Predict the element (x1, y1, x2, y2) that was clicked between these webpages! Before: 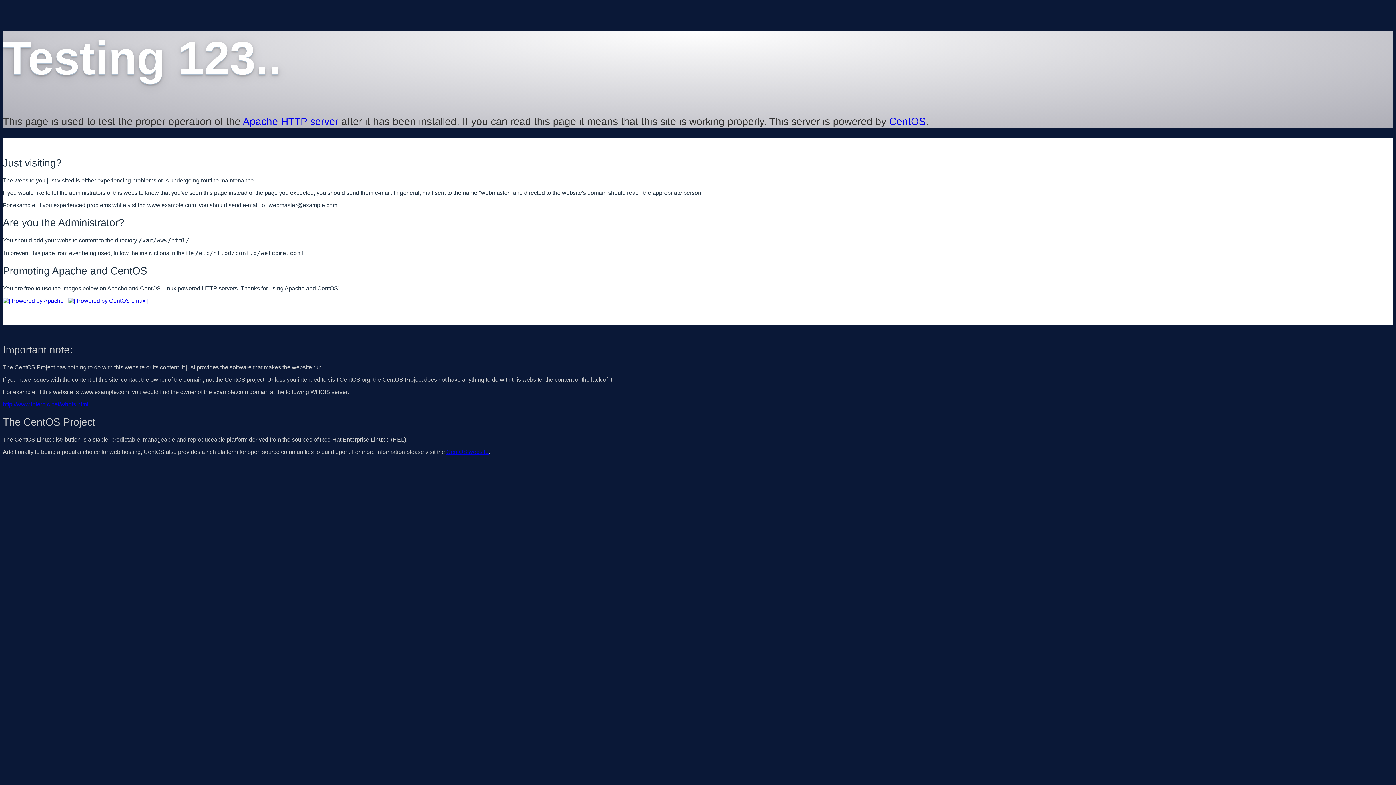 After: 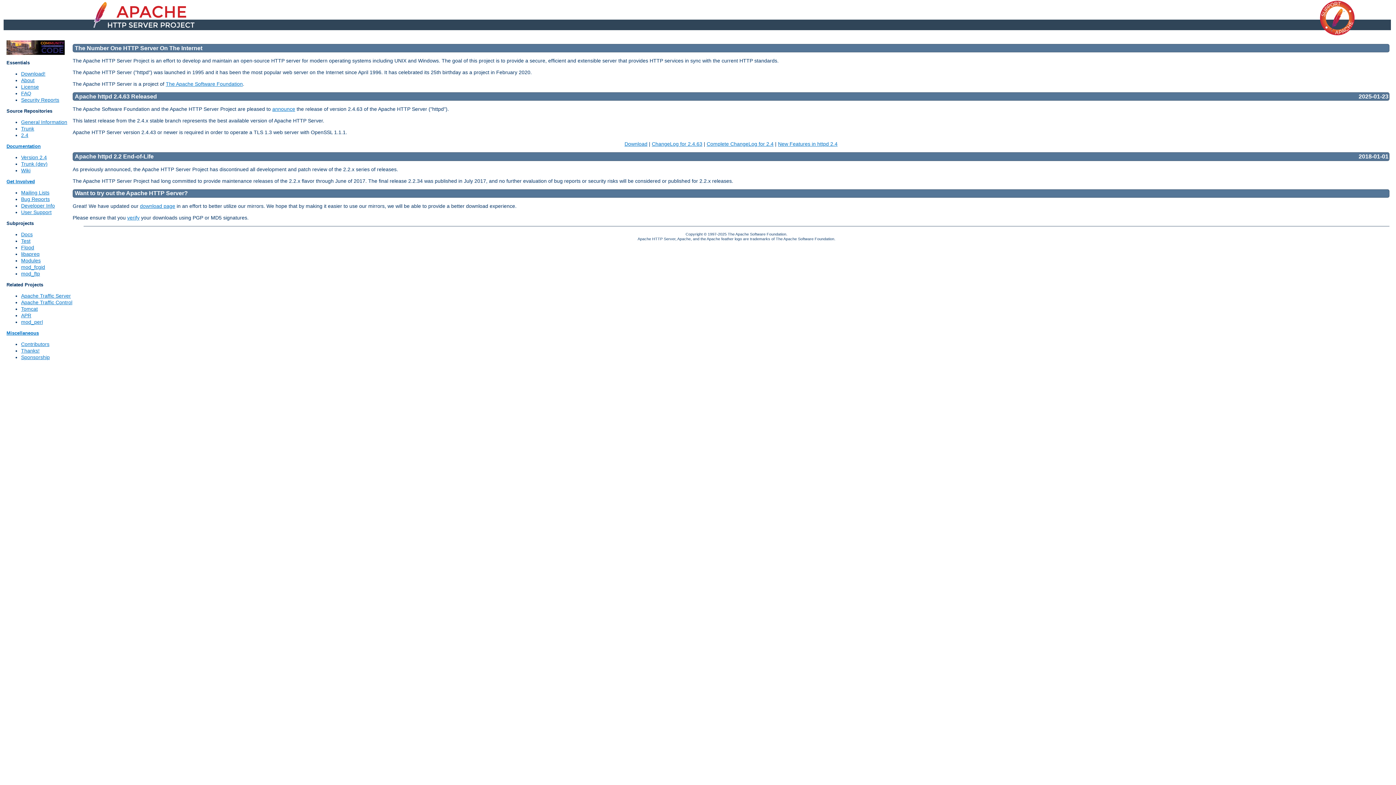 Action: bbox: (2, 297, 66, 303)